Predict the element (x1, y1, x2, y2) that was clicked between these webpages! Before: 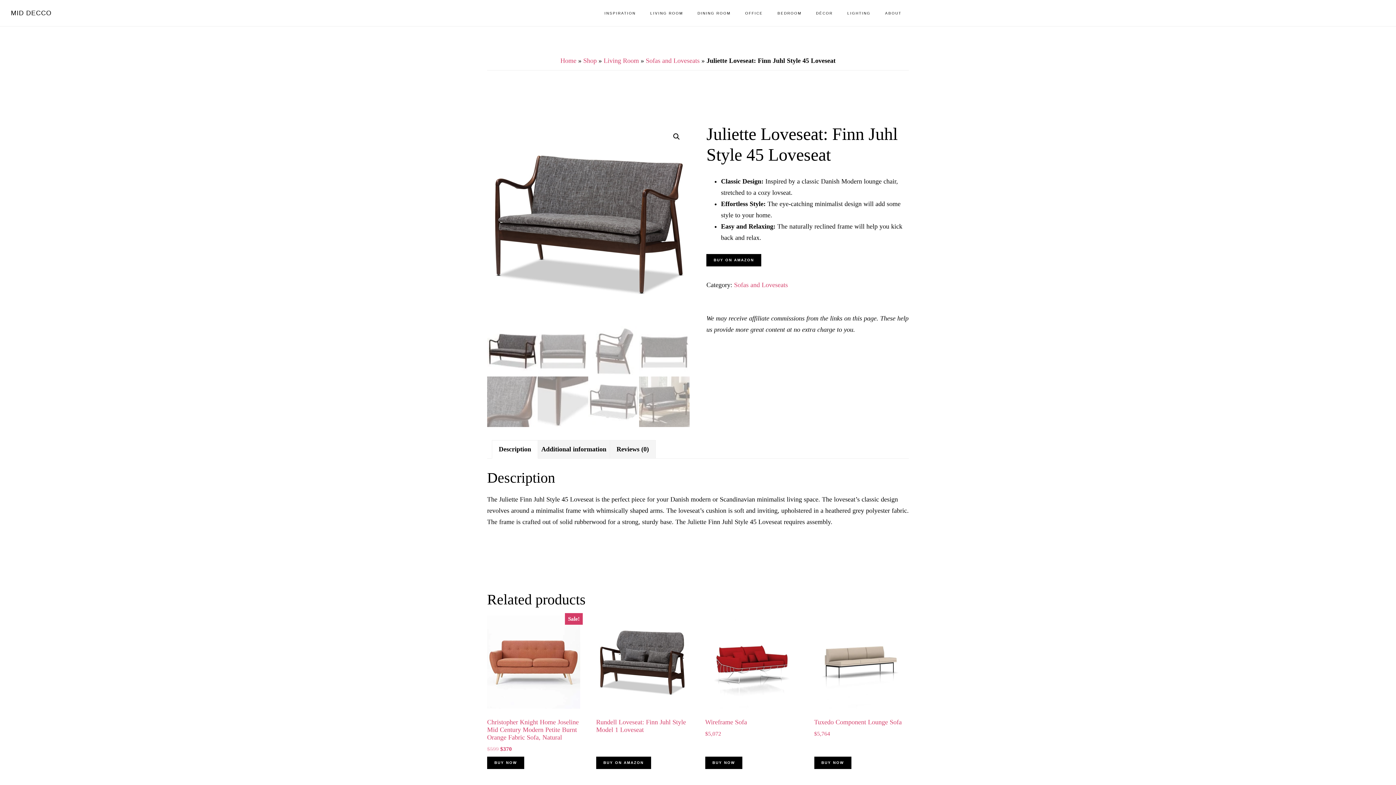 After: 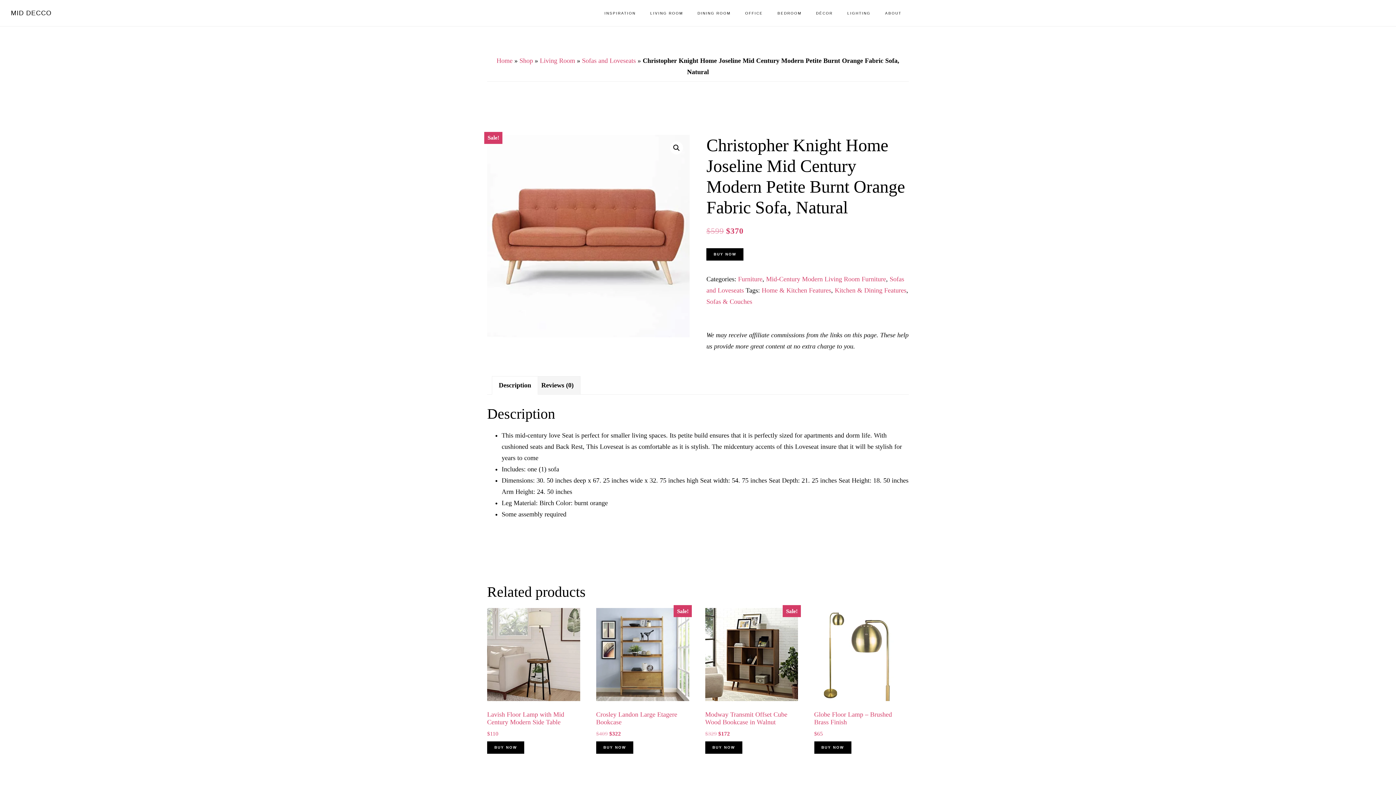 Action: label: Sale!
Christopher Knight Home Joseline Mid Century Modern Petite Burnt Orange Fabric Sofa, Natural
$599 $370 bbox: (487, 565, 580, 702)